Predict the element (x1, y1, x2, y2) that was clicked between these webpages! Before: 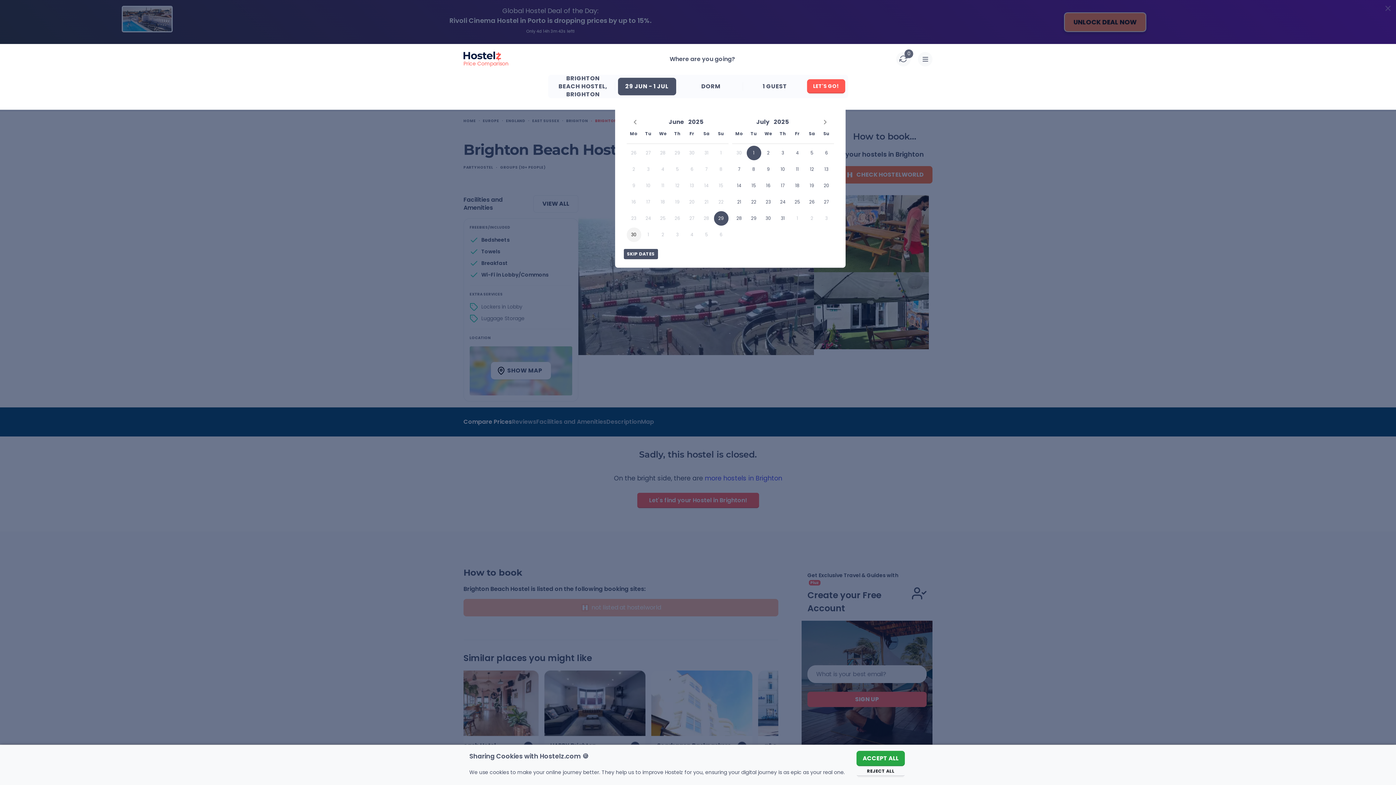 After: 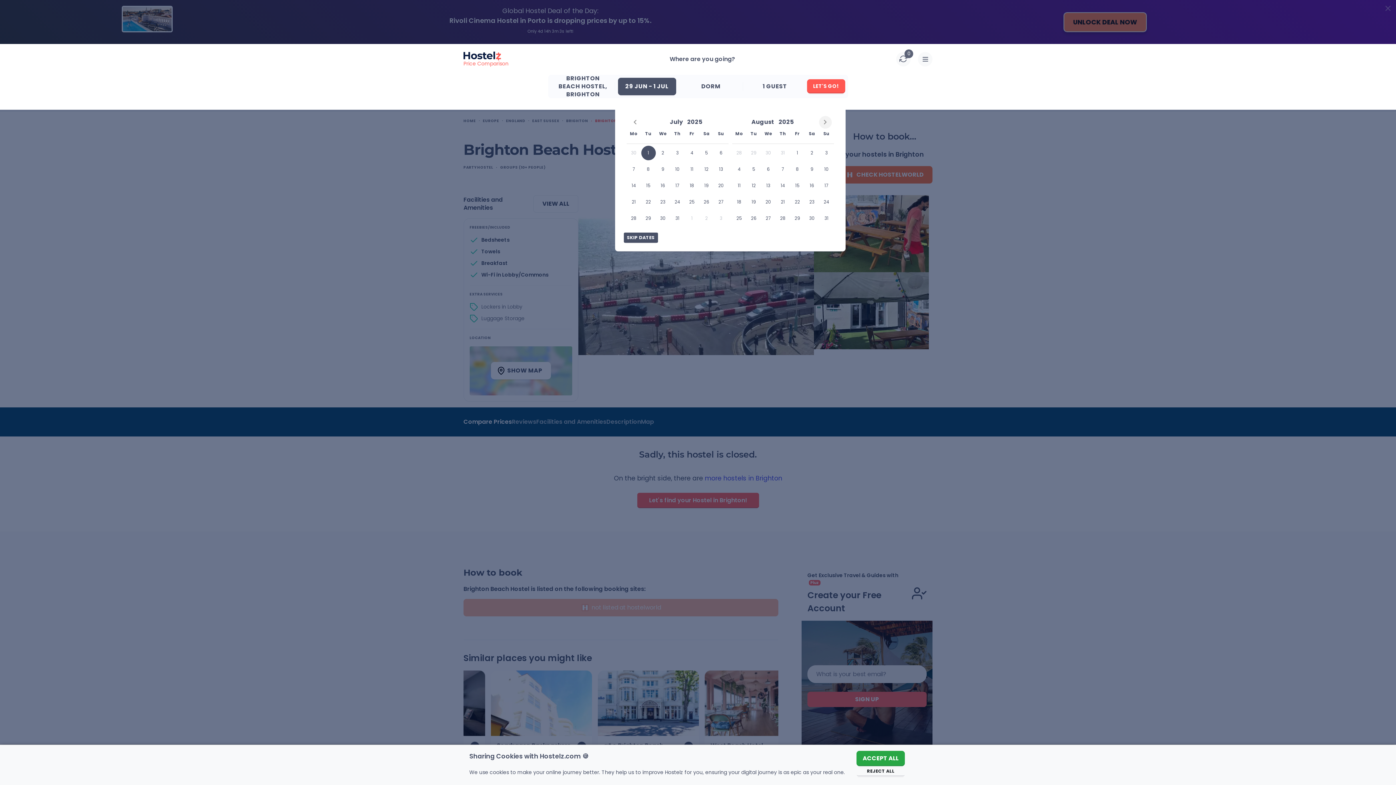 Action: bbox: (816, 115, 834, 128) label: Next month